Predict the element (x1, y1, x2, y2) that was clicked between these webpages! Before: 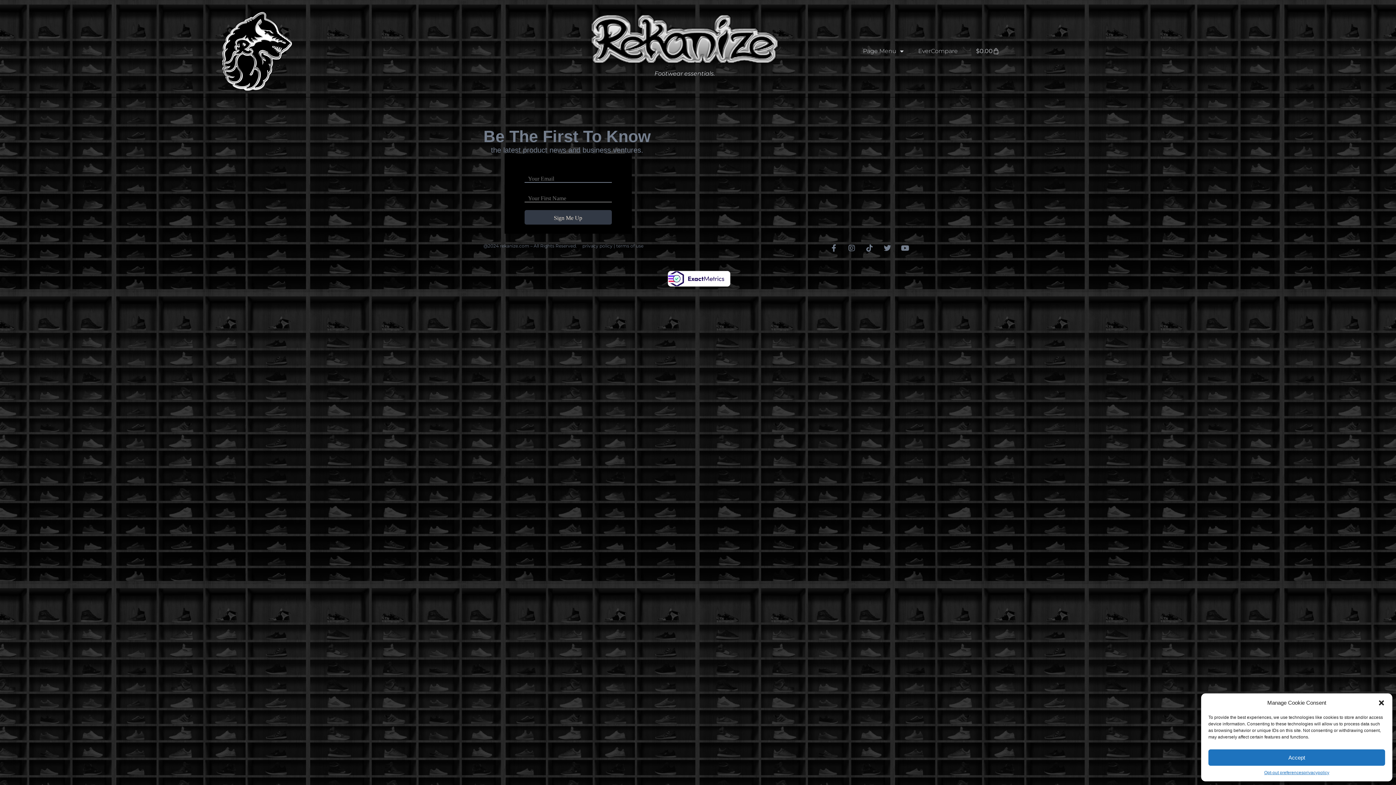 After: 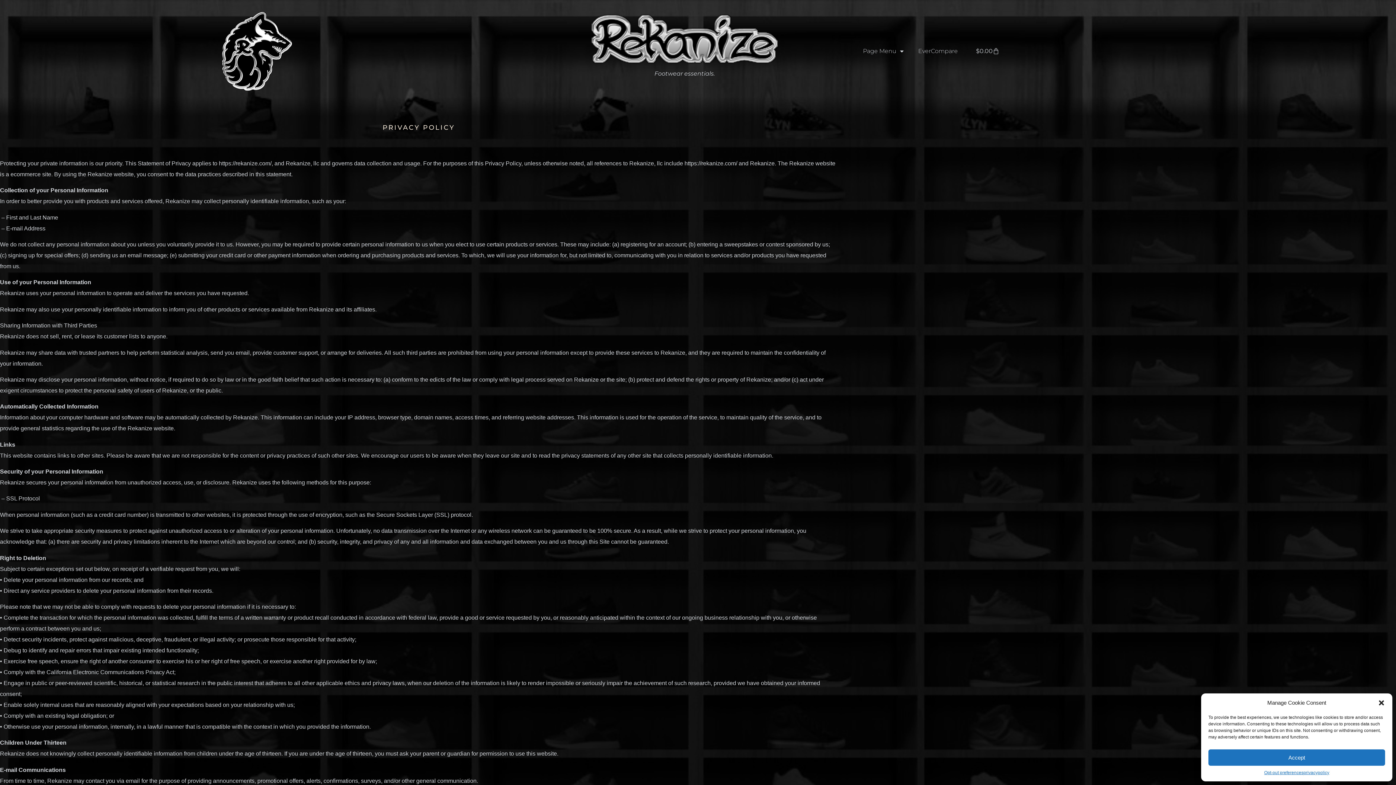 Action: label: privacy policy bbox: (582, 243, 612, 248)